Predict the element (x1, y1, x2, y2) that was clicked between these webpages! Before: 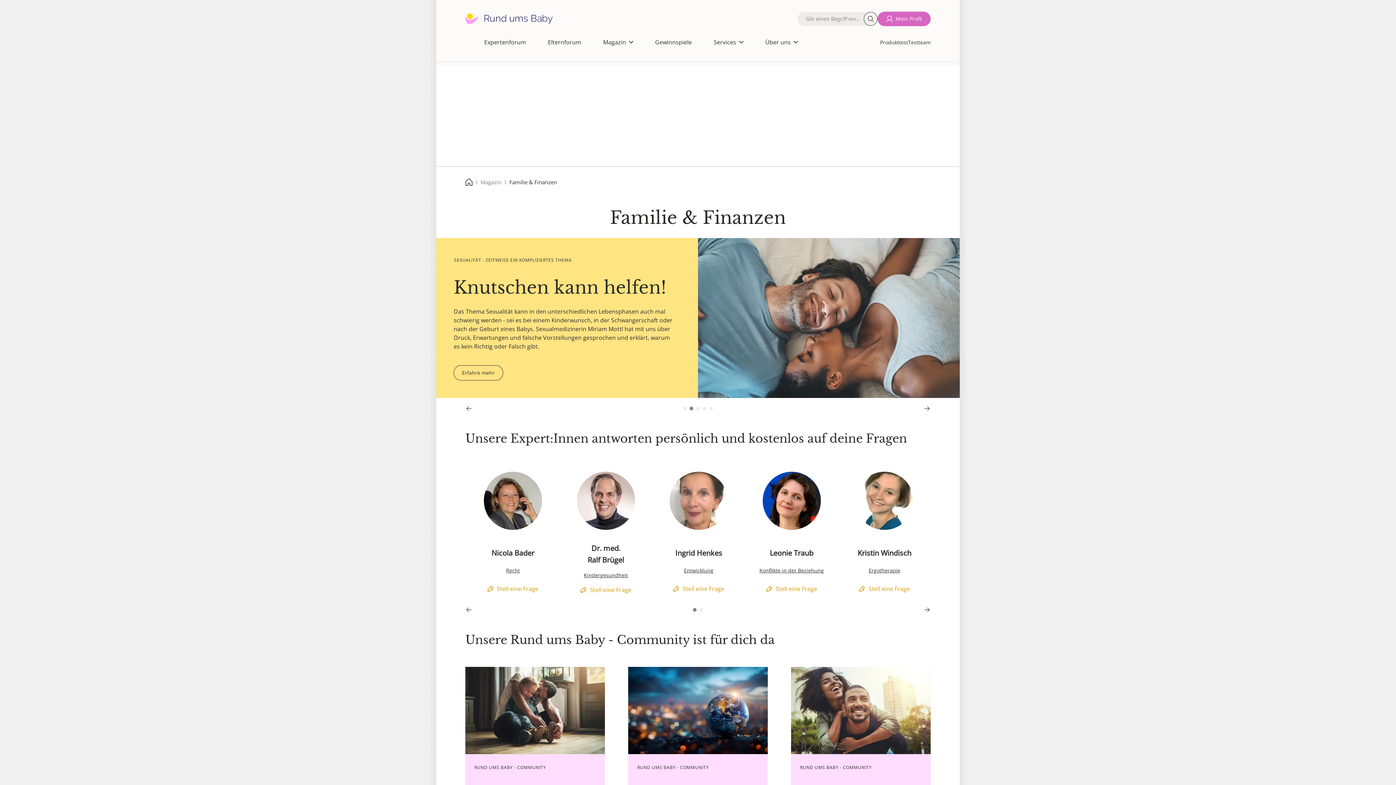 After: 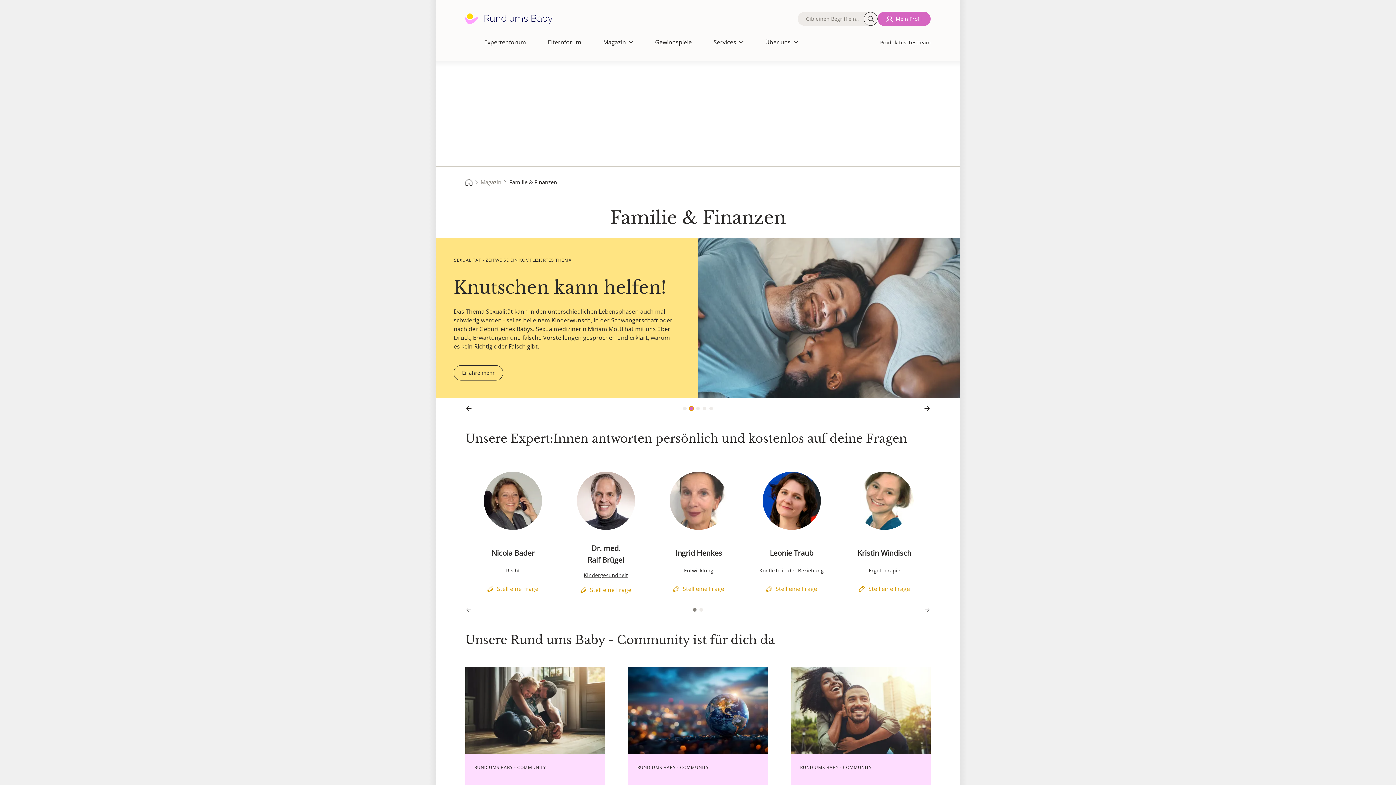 Action: bbox: (689, 406, 693, 410) label: 2 of 5